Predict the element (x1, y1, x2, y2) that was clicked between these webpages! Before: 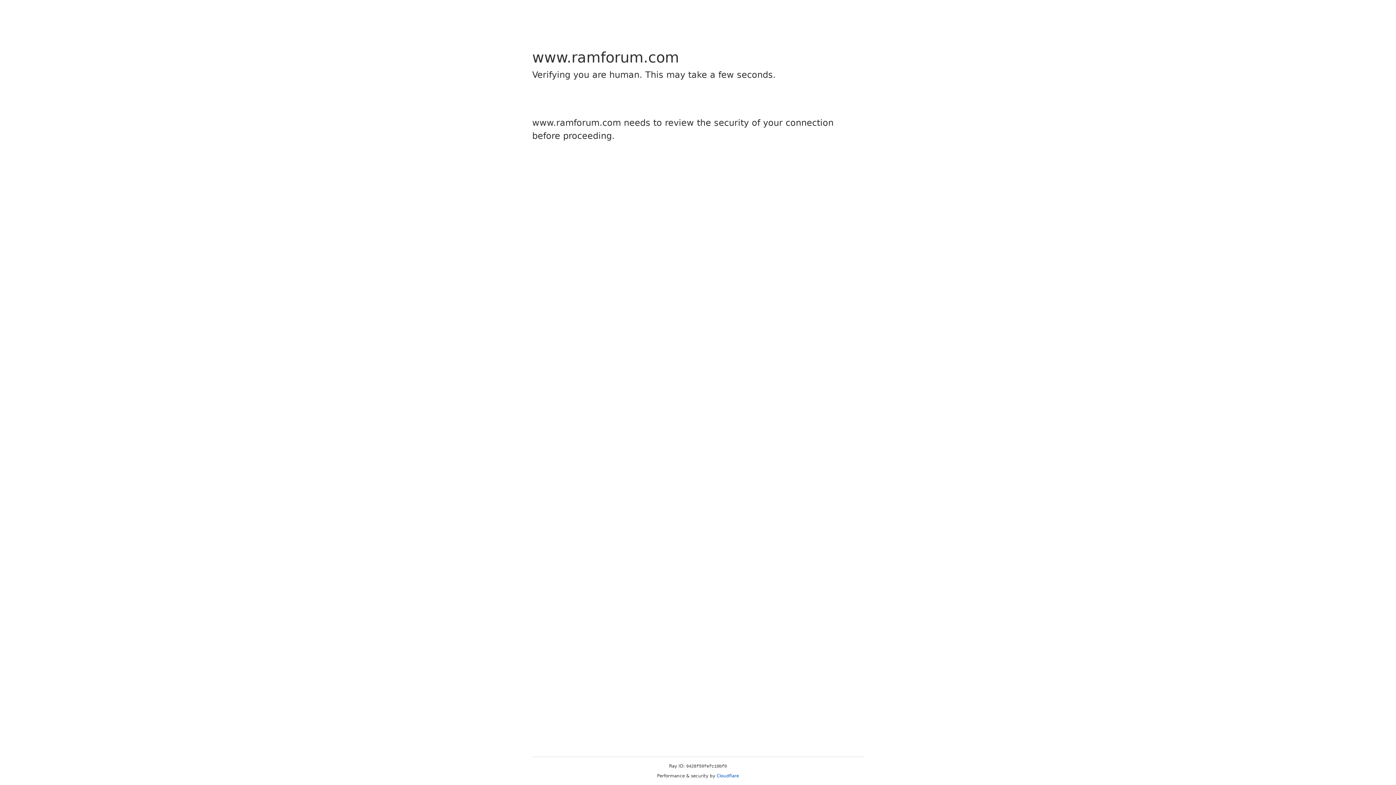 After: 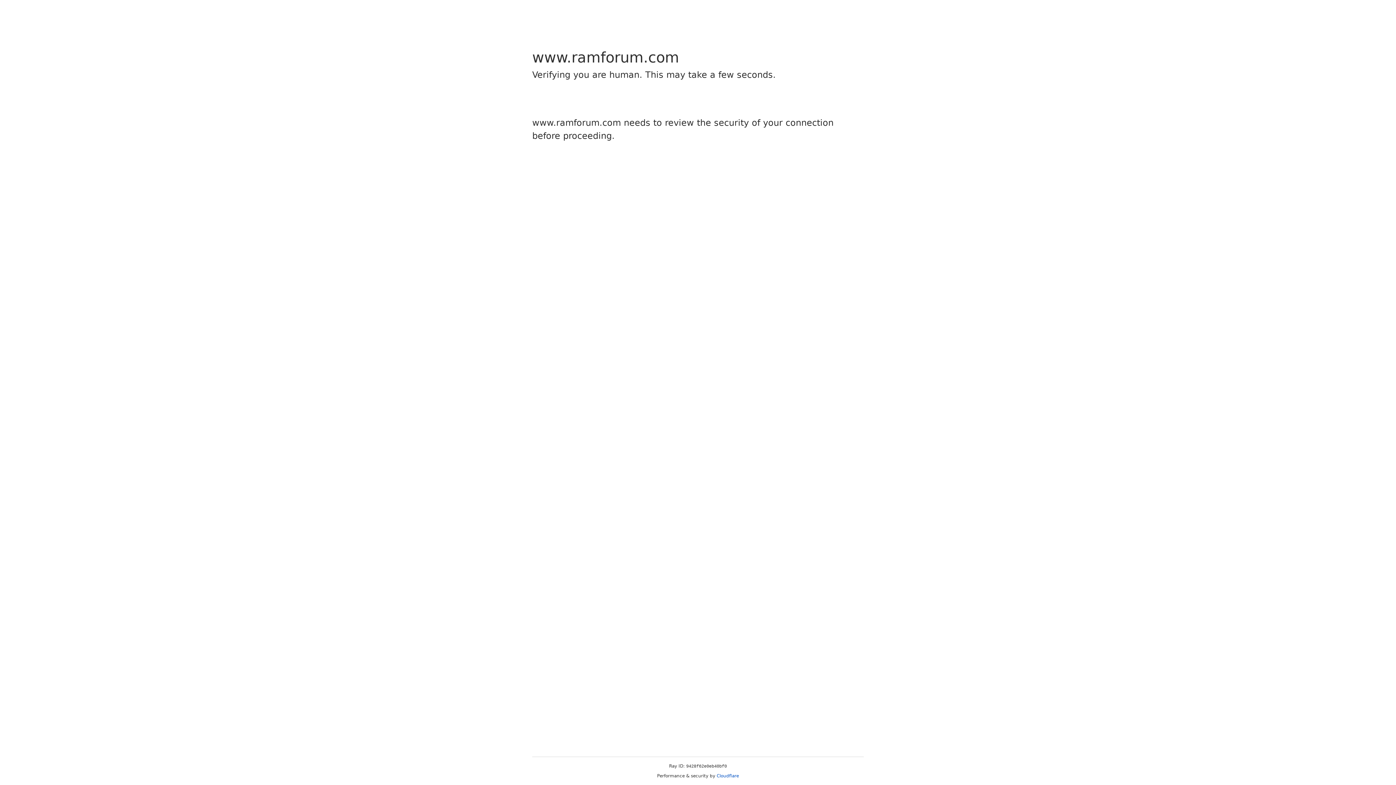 Action: bbox: (716, 773, 739, 778) label: Cloudflare